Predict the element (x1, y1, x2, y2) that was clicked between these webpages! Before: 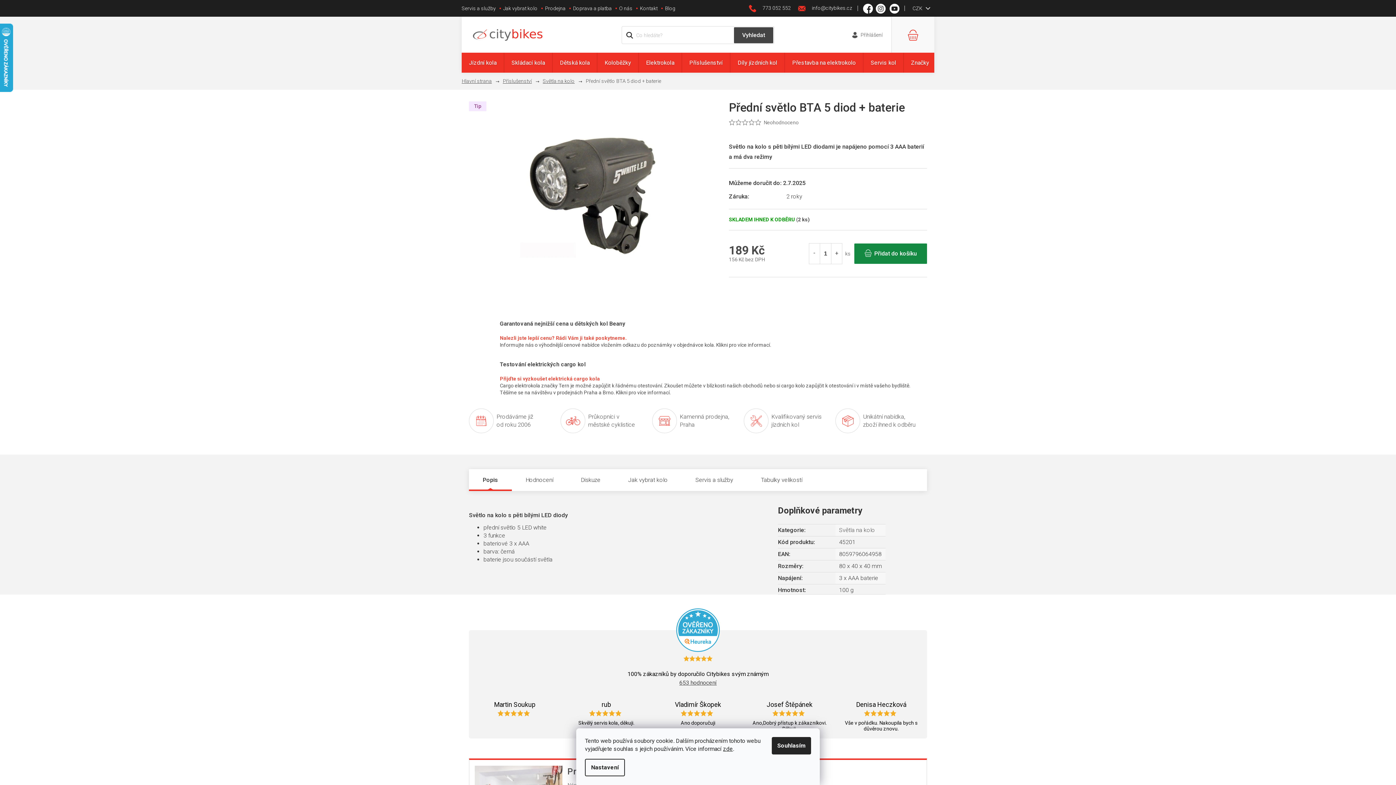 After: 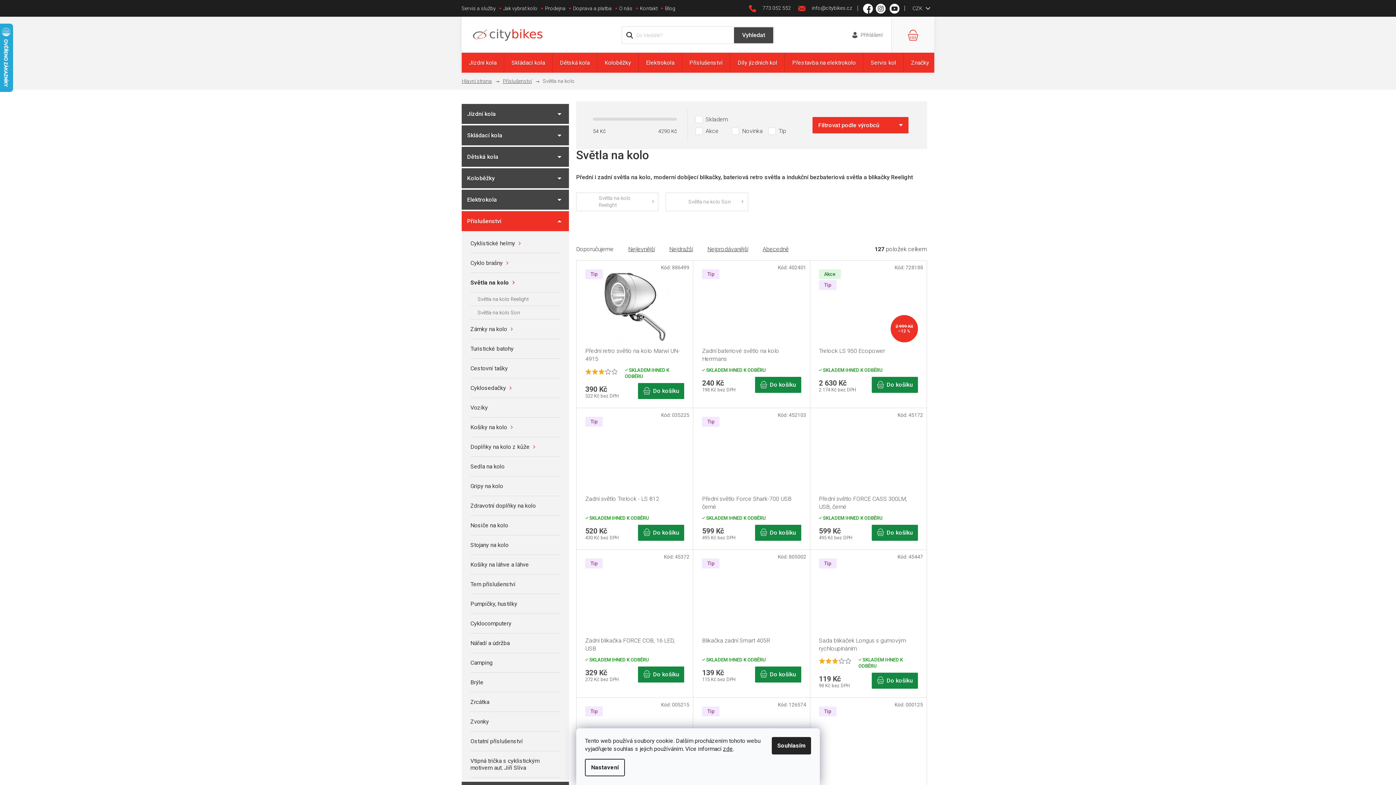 Action: bbox: (839, 527, 875, 533) label: Světla na kolo